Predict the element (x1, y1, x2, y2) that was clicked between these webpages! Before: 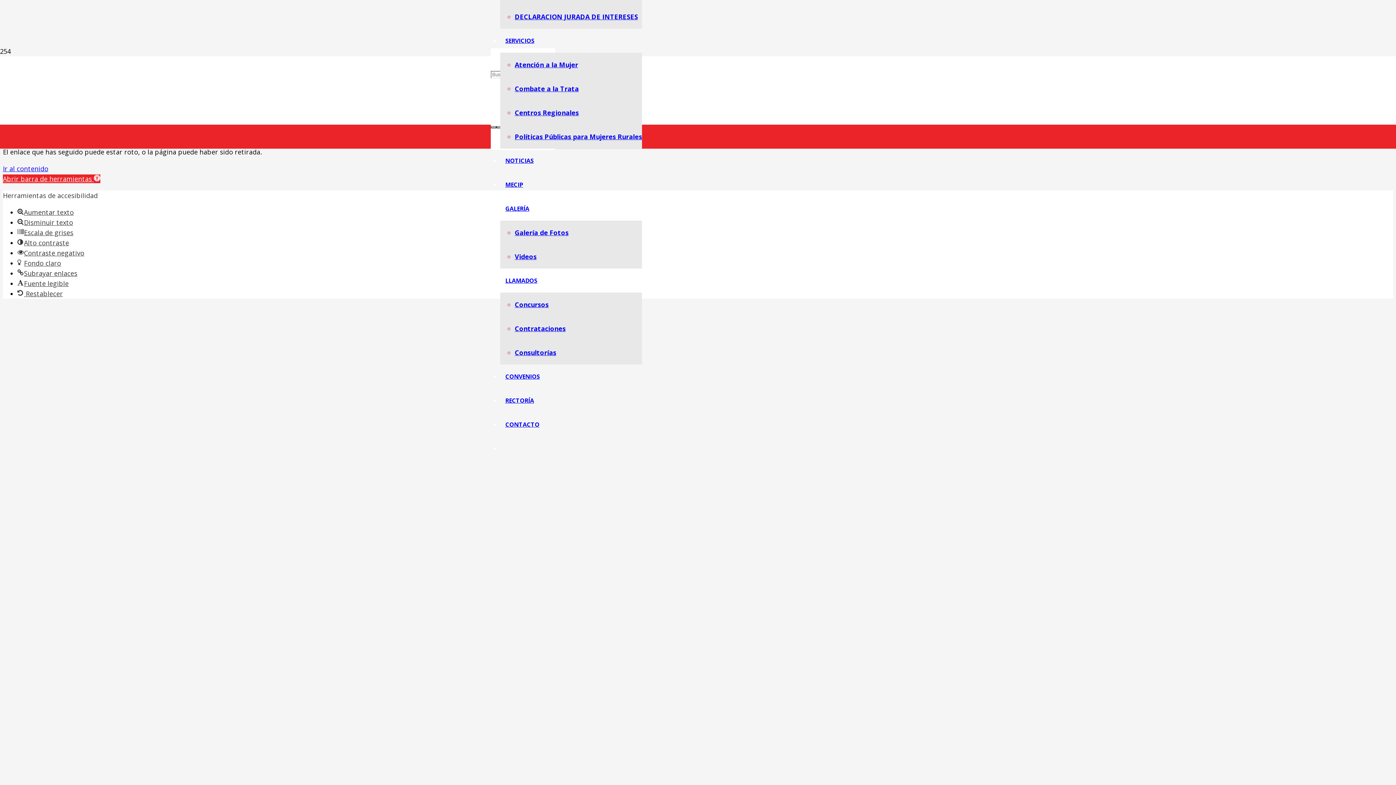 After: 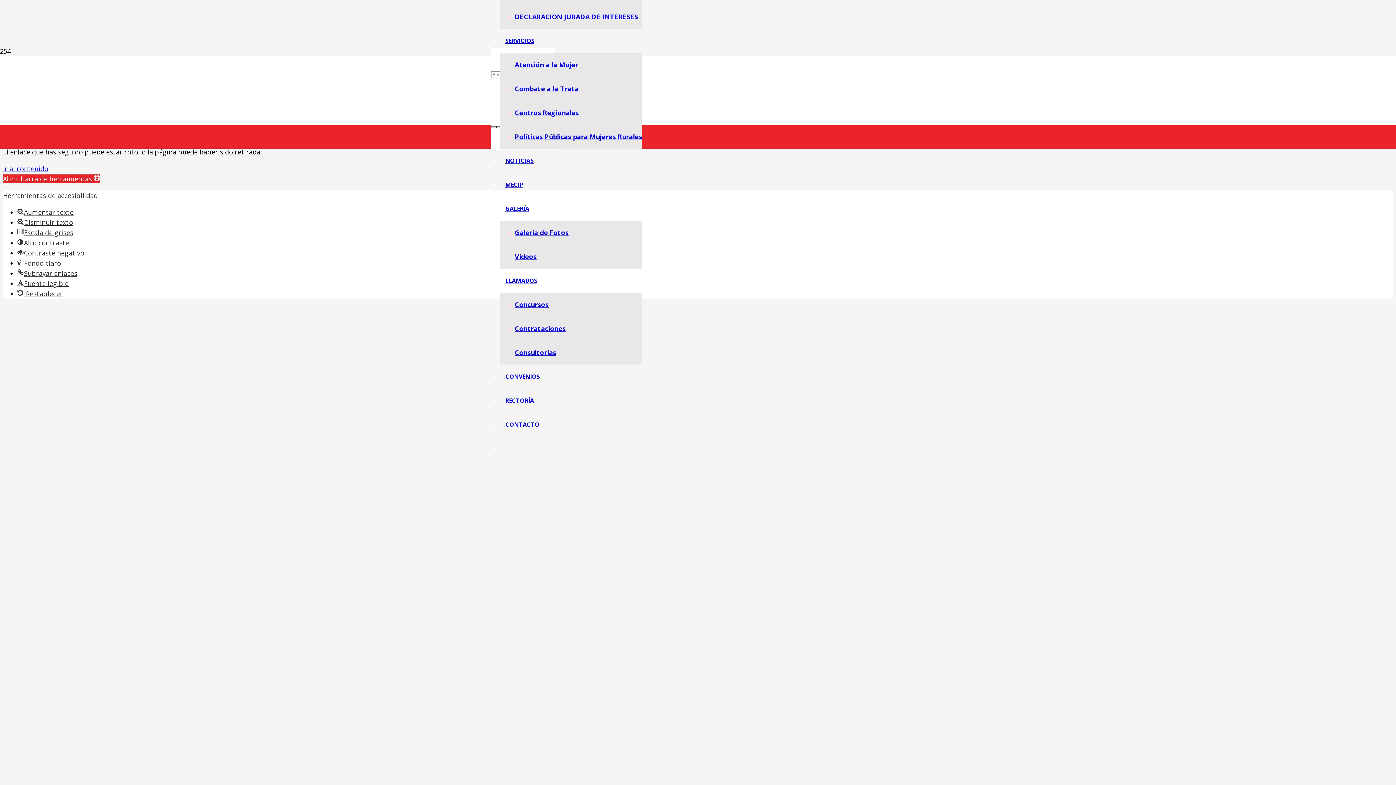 Action: bbox: (17, 289, 62, 298) label:  Restablecer